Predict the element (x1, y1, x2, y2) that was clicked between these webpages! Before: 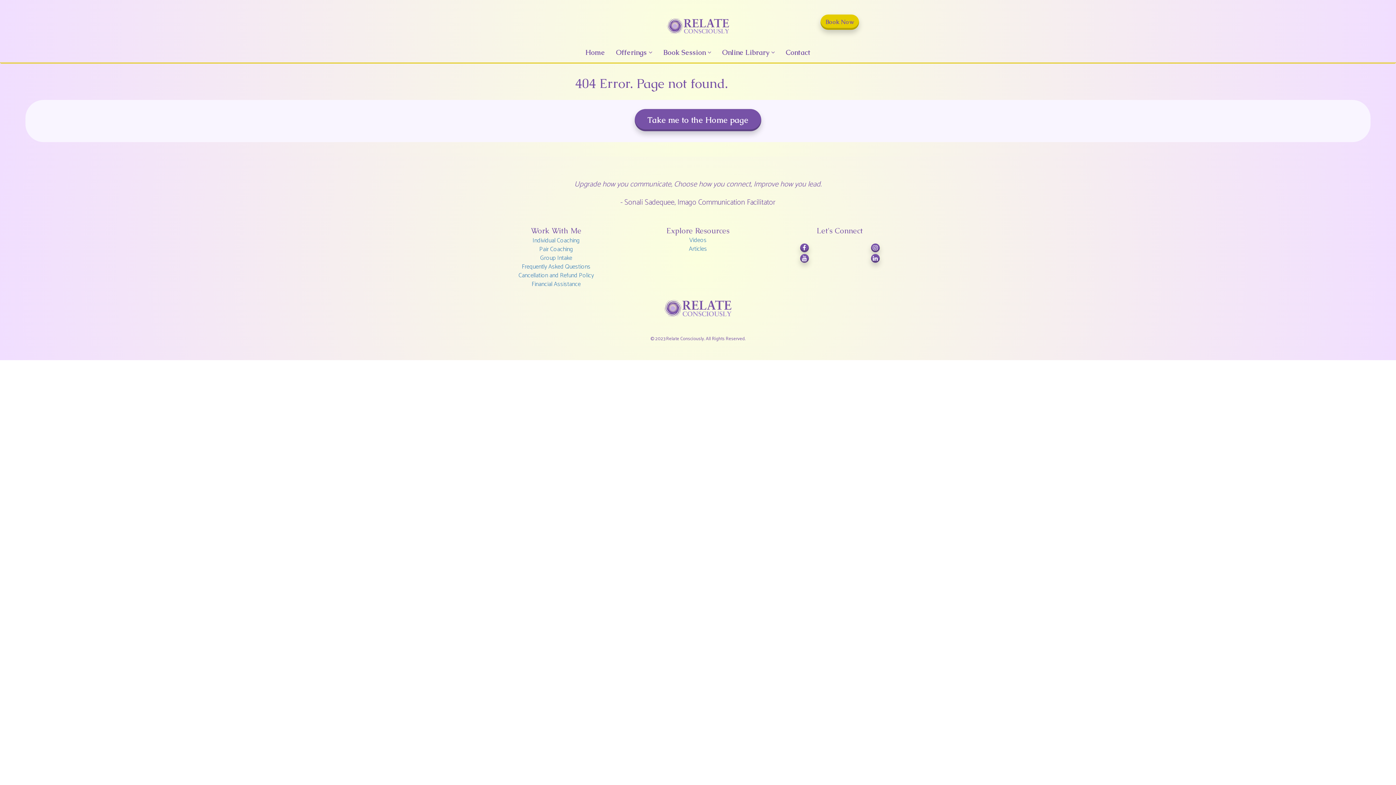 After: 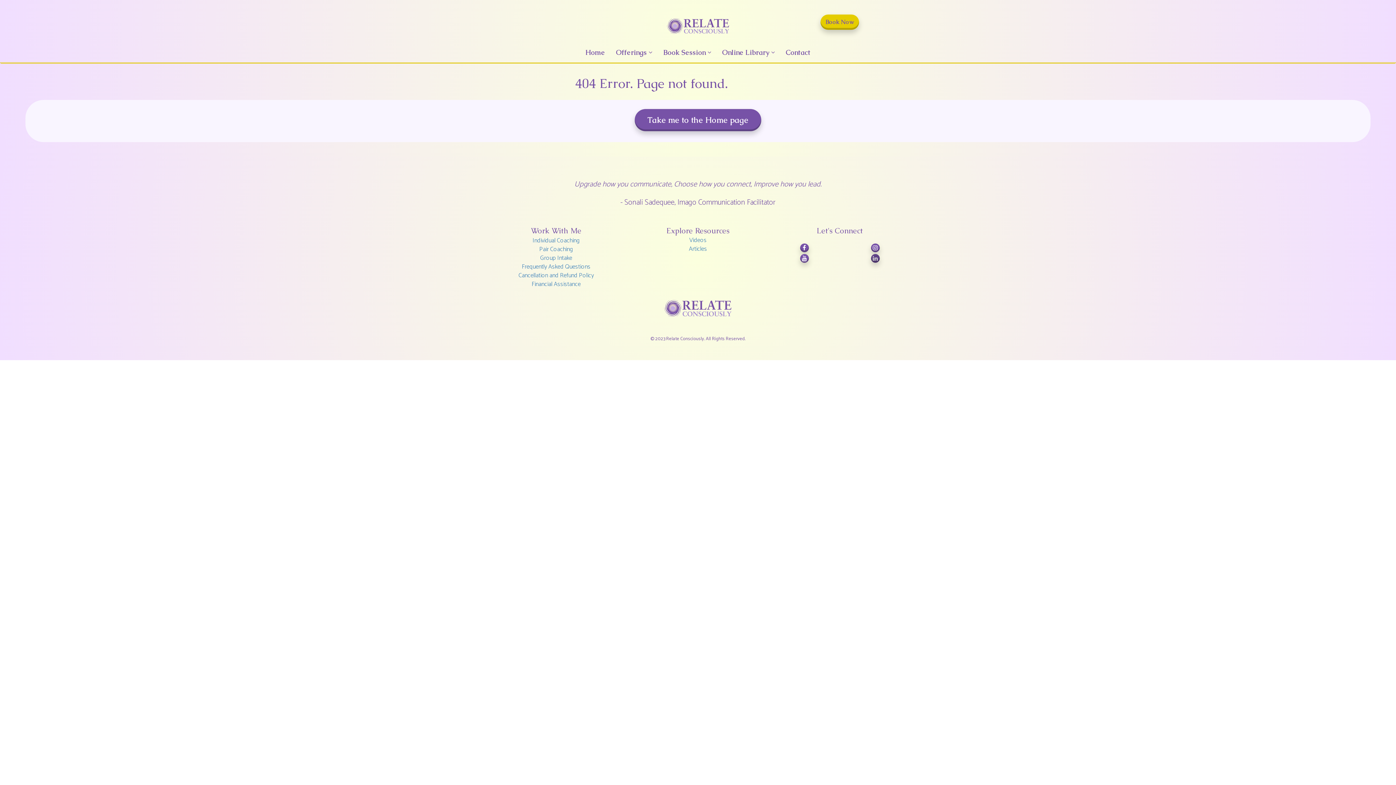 Action: bbox: (871, 254, 879, 263)